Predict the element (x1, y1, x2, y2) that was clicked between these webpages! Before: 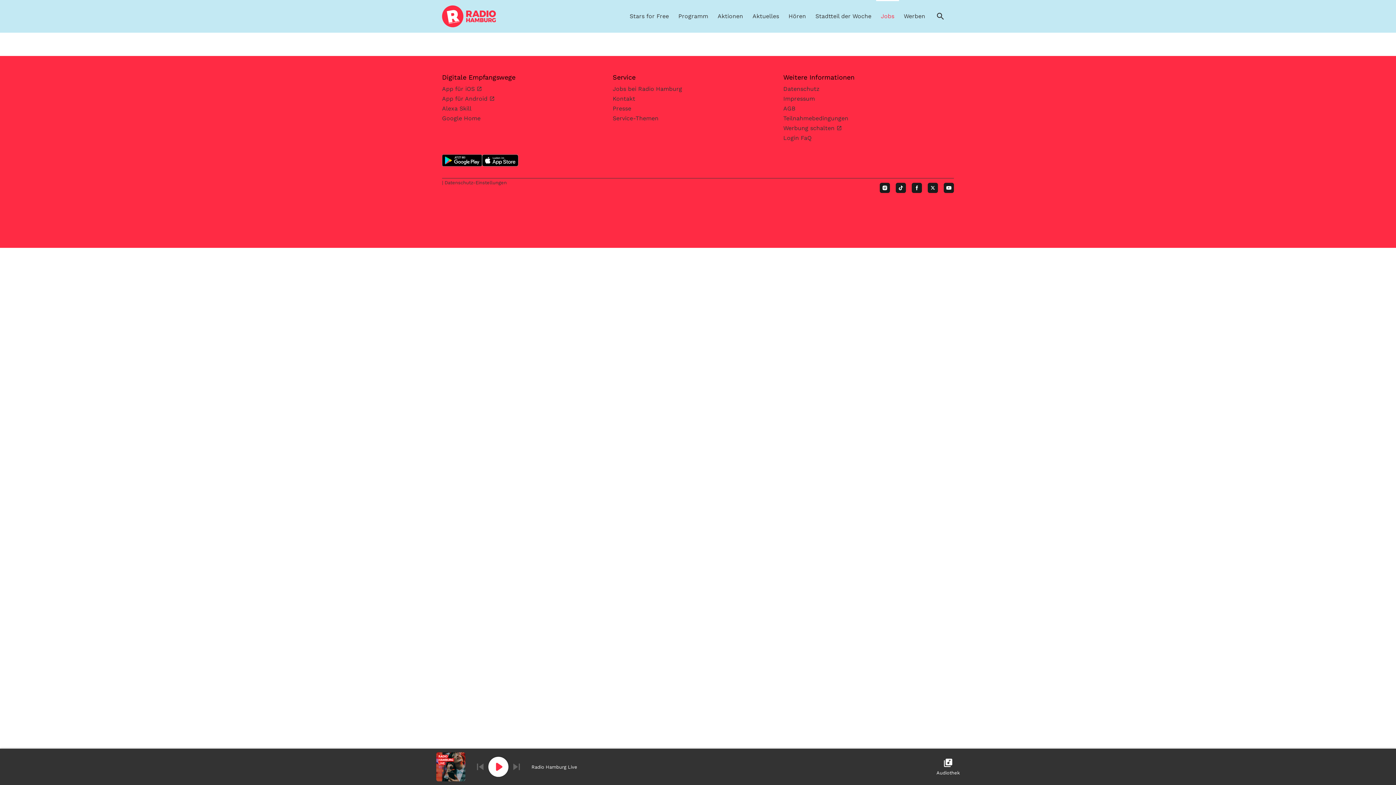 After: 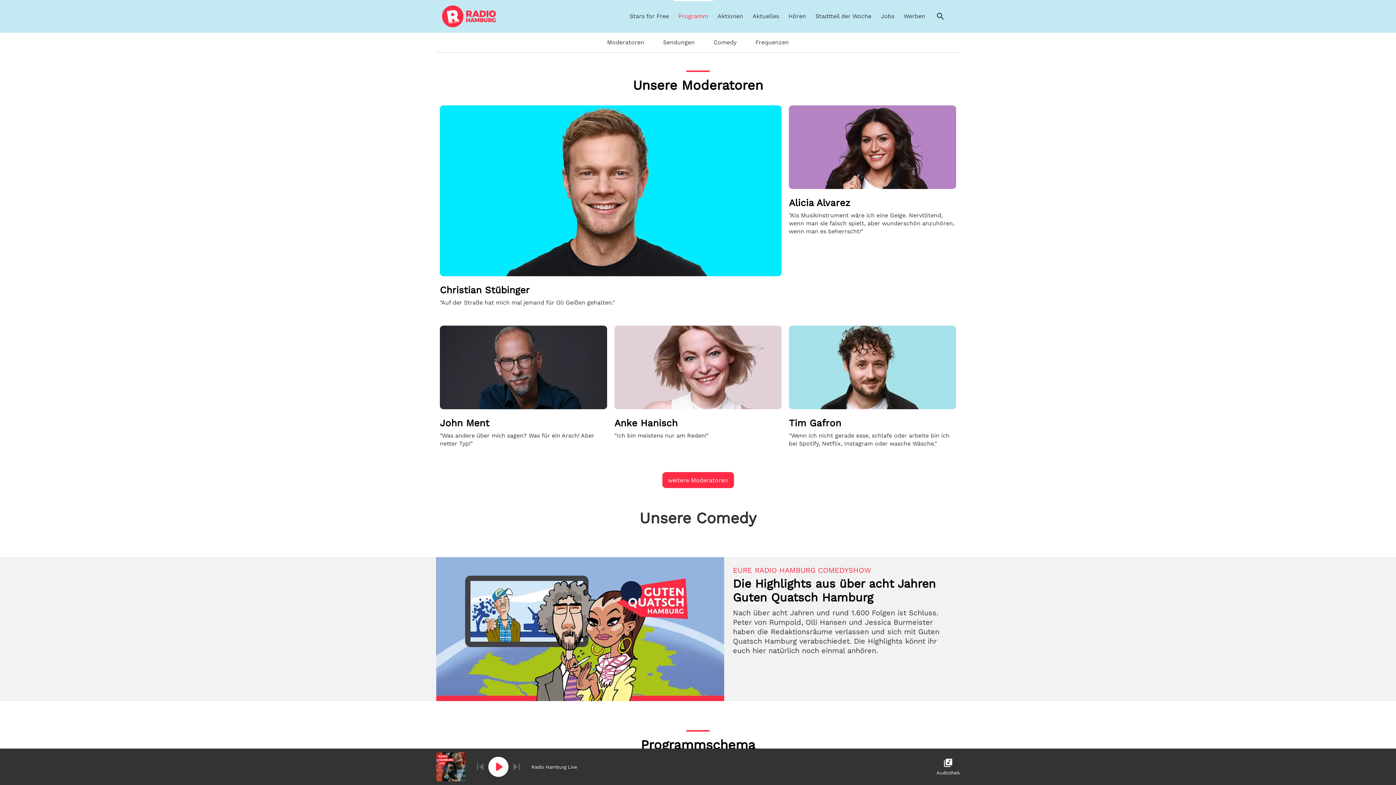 Action: label: Programm bbox: (673, 0, 713, 32)